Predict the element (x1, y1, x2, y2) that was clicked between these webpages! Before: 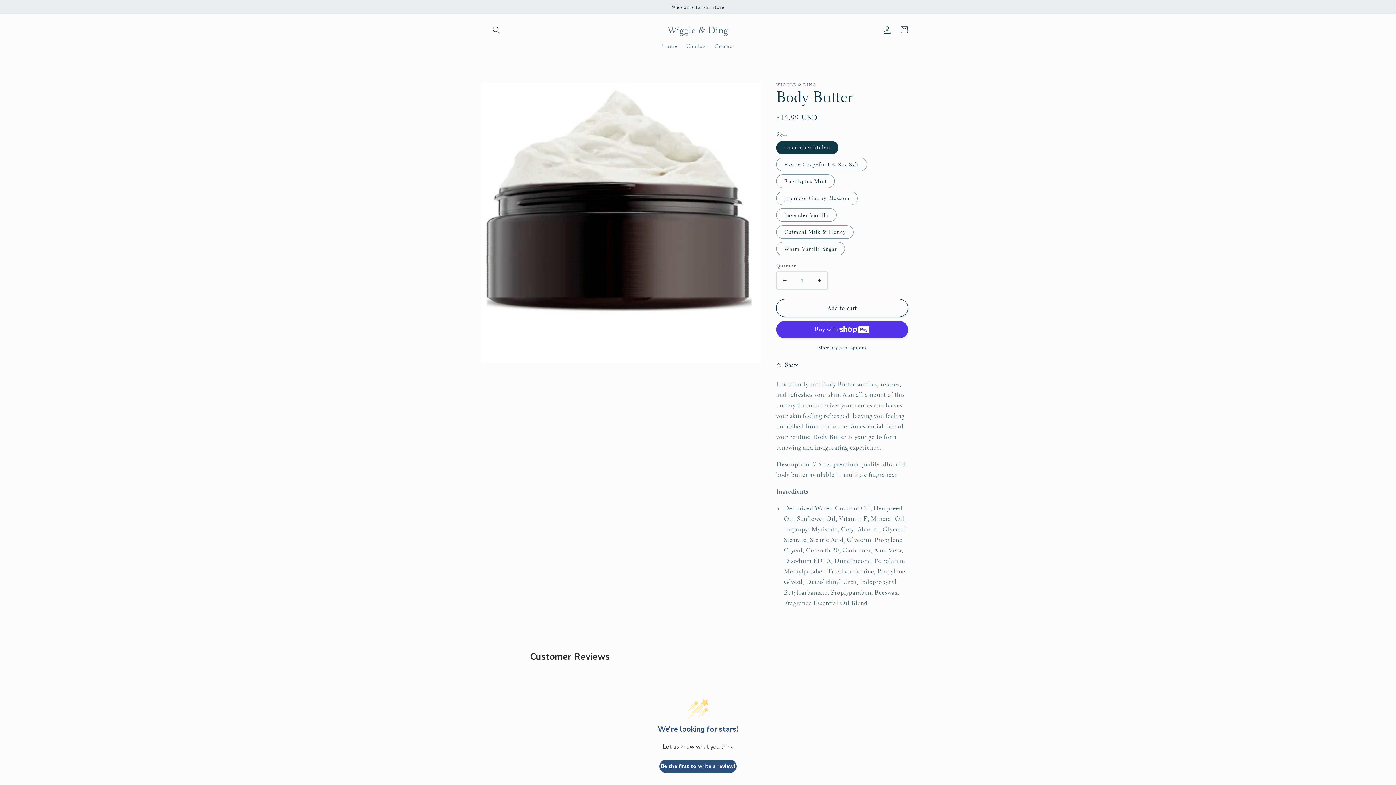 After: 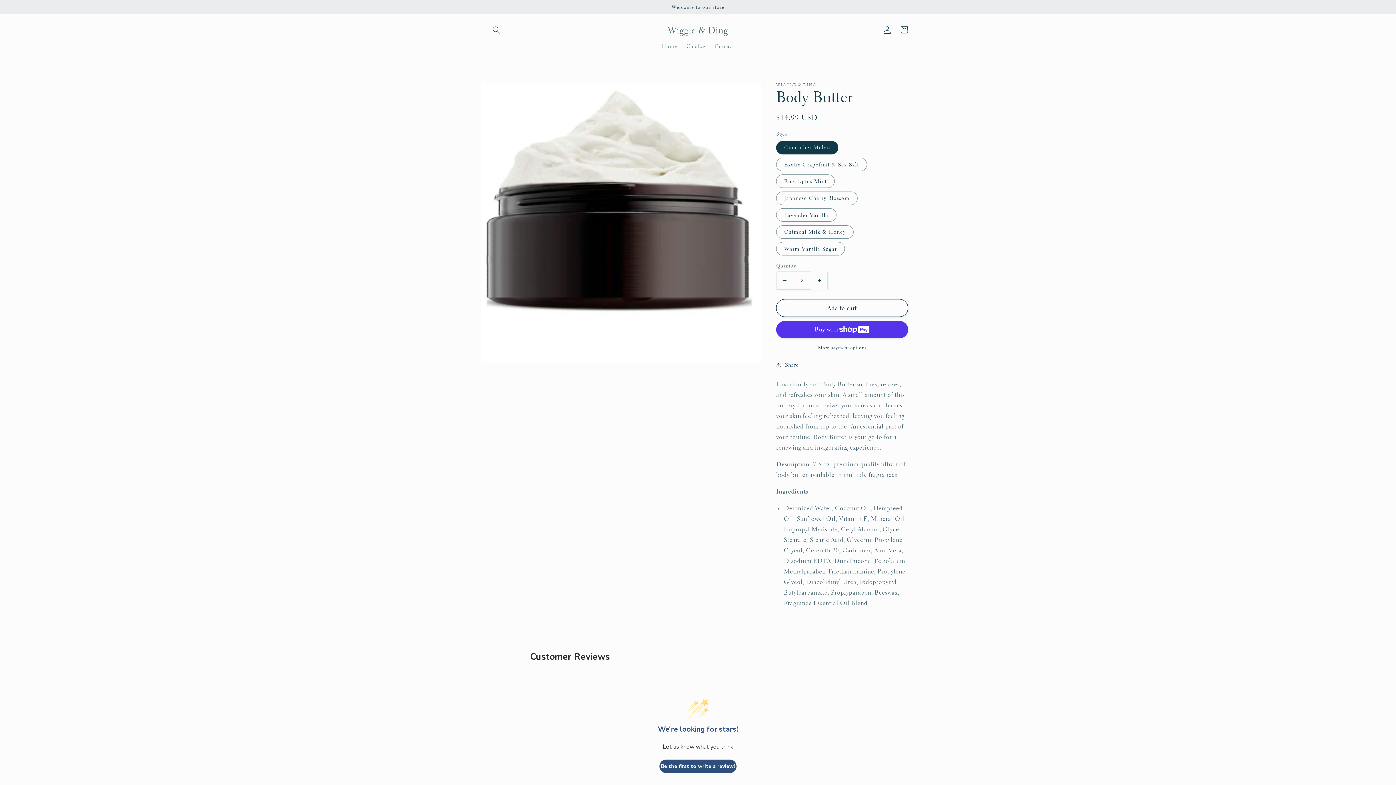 Action: label: Increase quantity for Body Butter bbox: (811, 271, 827, 289)